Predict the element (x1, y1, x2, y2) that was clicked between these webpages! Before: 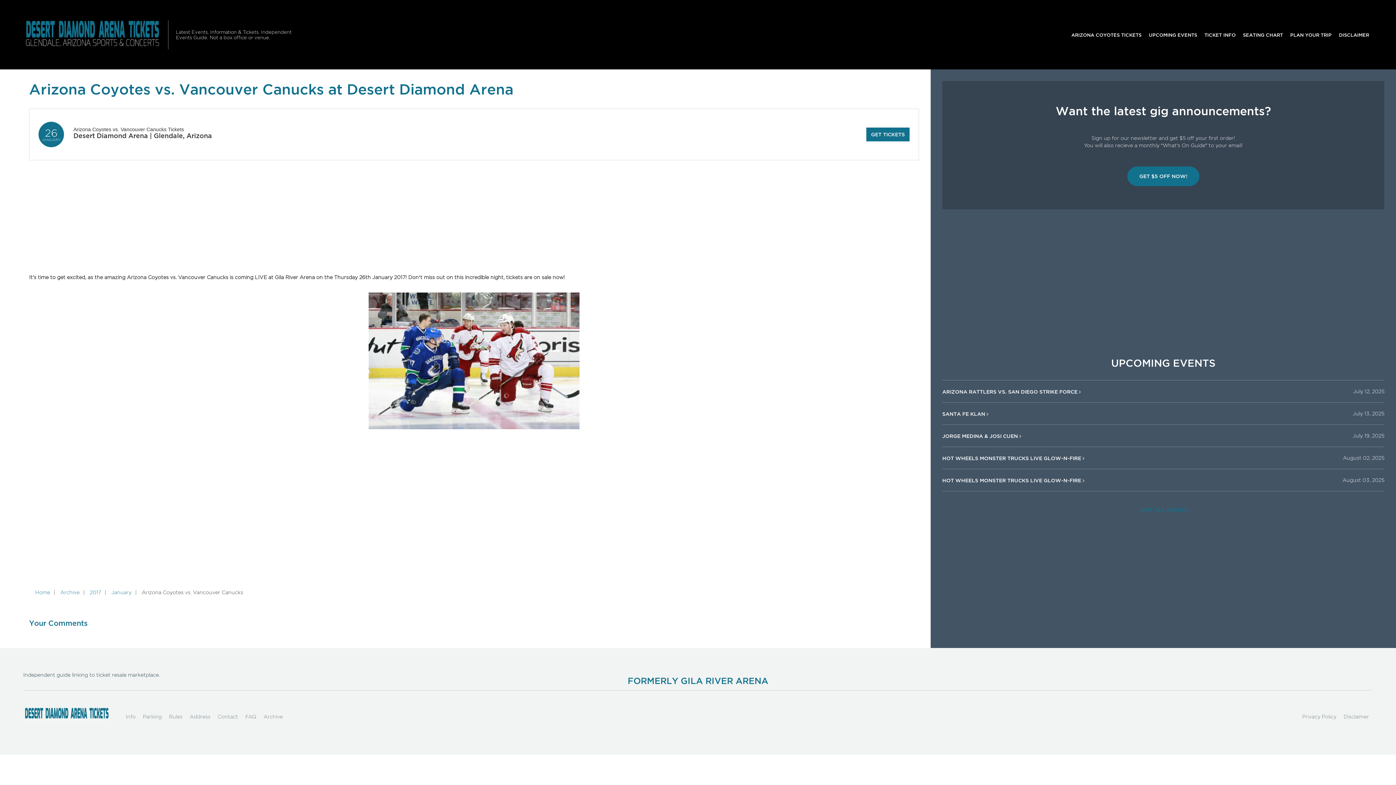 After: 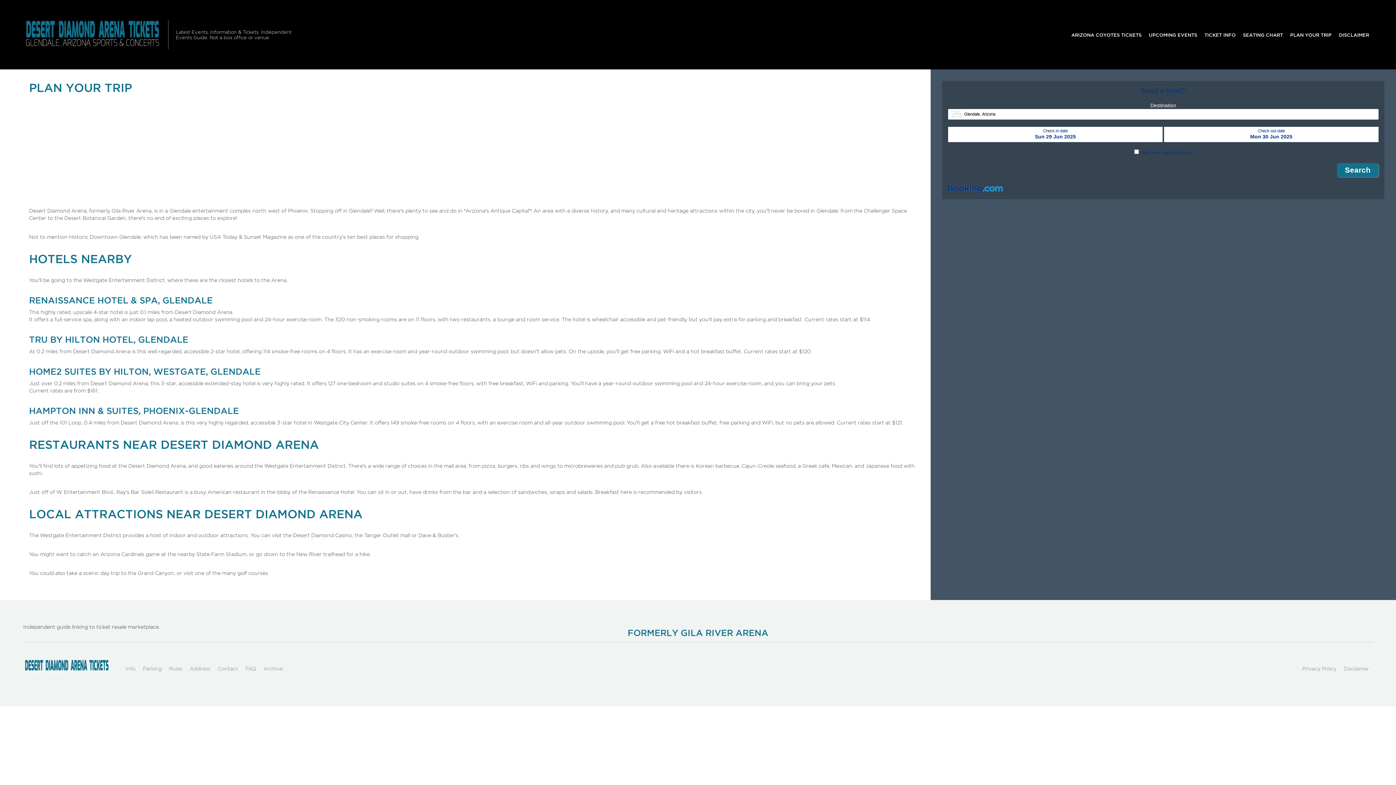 Action: bbox: (1286, 27, 1335, 41) label: PLAN YOUR TRIP